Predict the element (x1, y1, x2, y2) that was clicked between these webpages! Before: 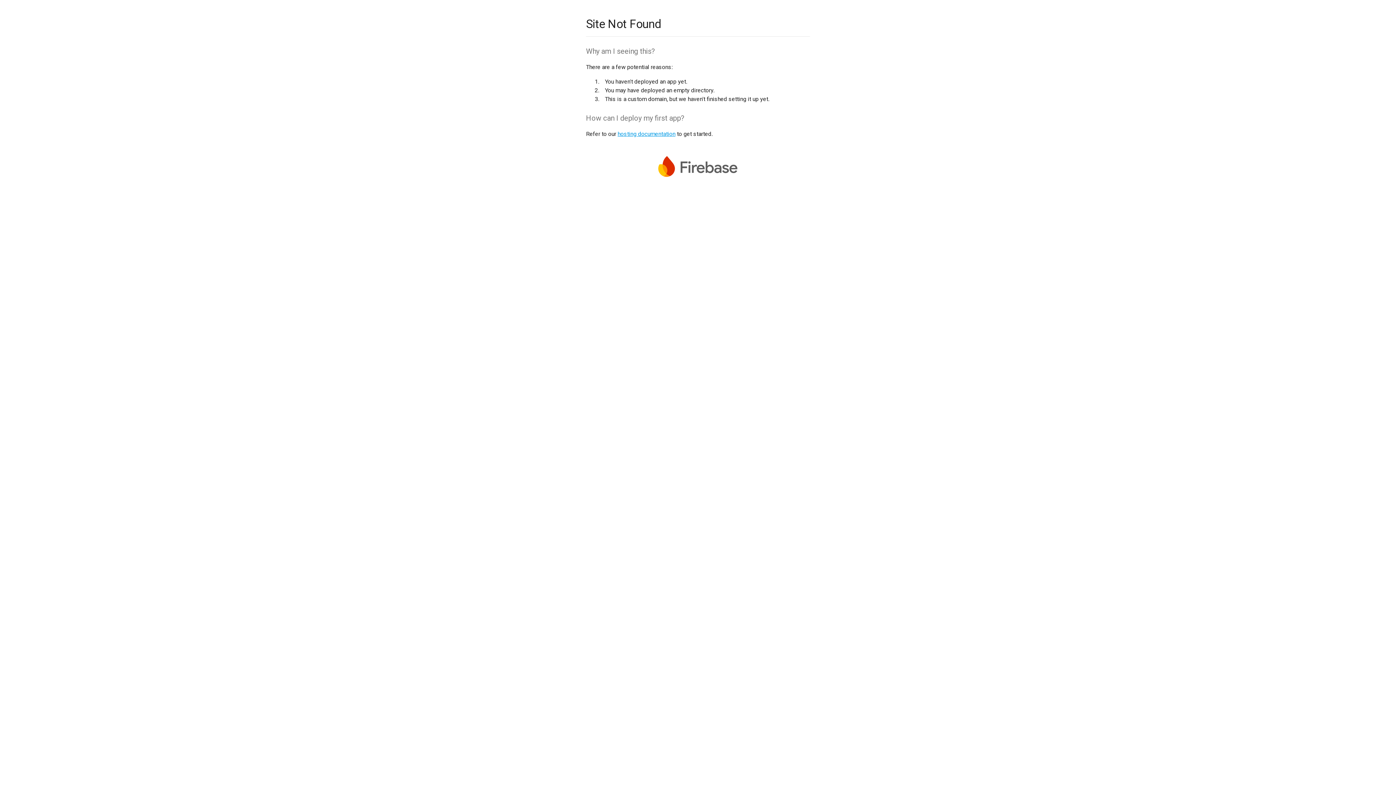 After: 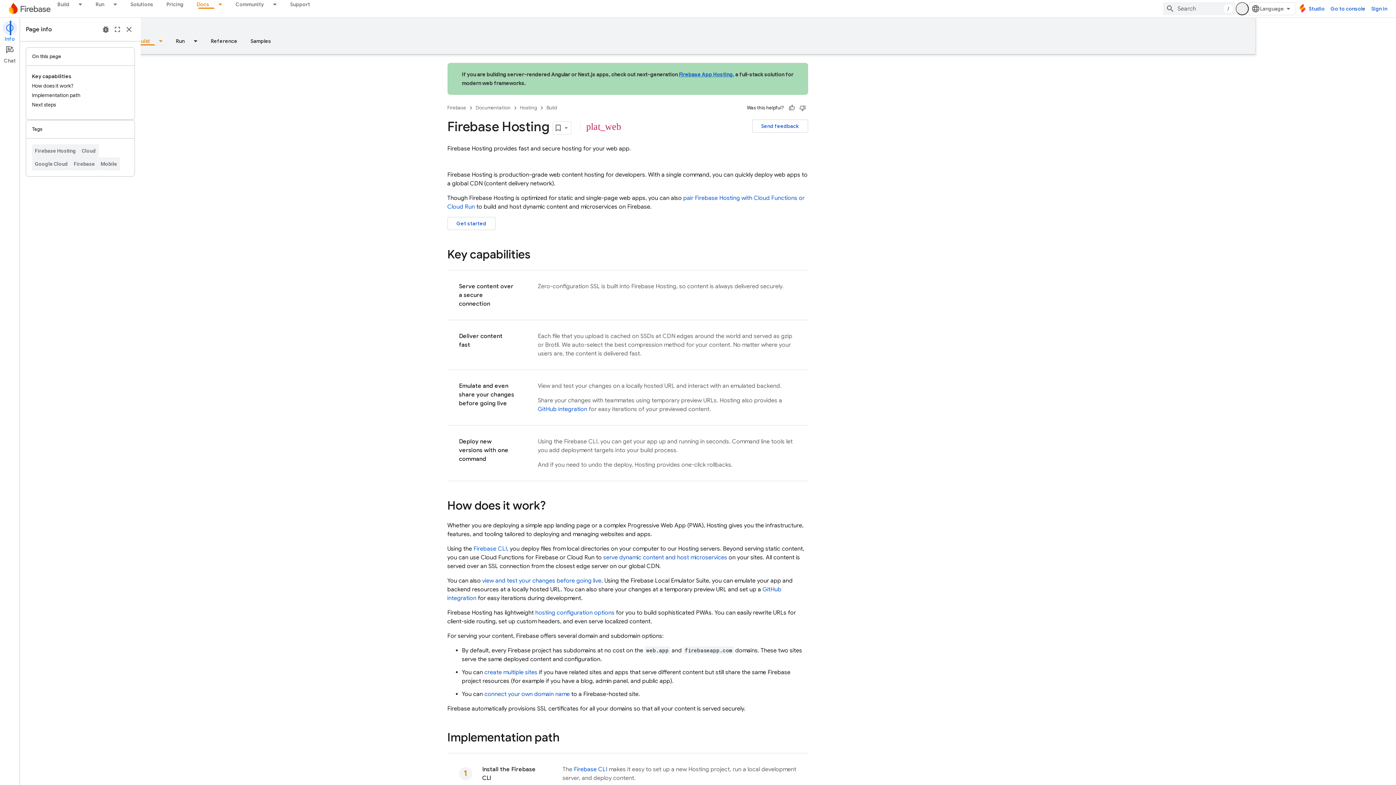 Action: bbox: (617, 130, 675, 137) label: hosting documentation